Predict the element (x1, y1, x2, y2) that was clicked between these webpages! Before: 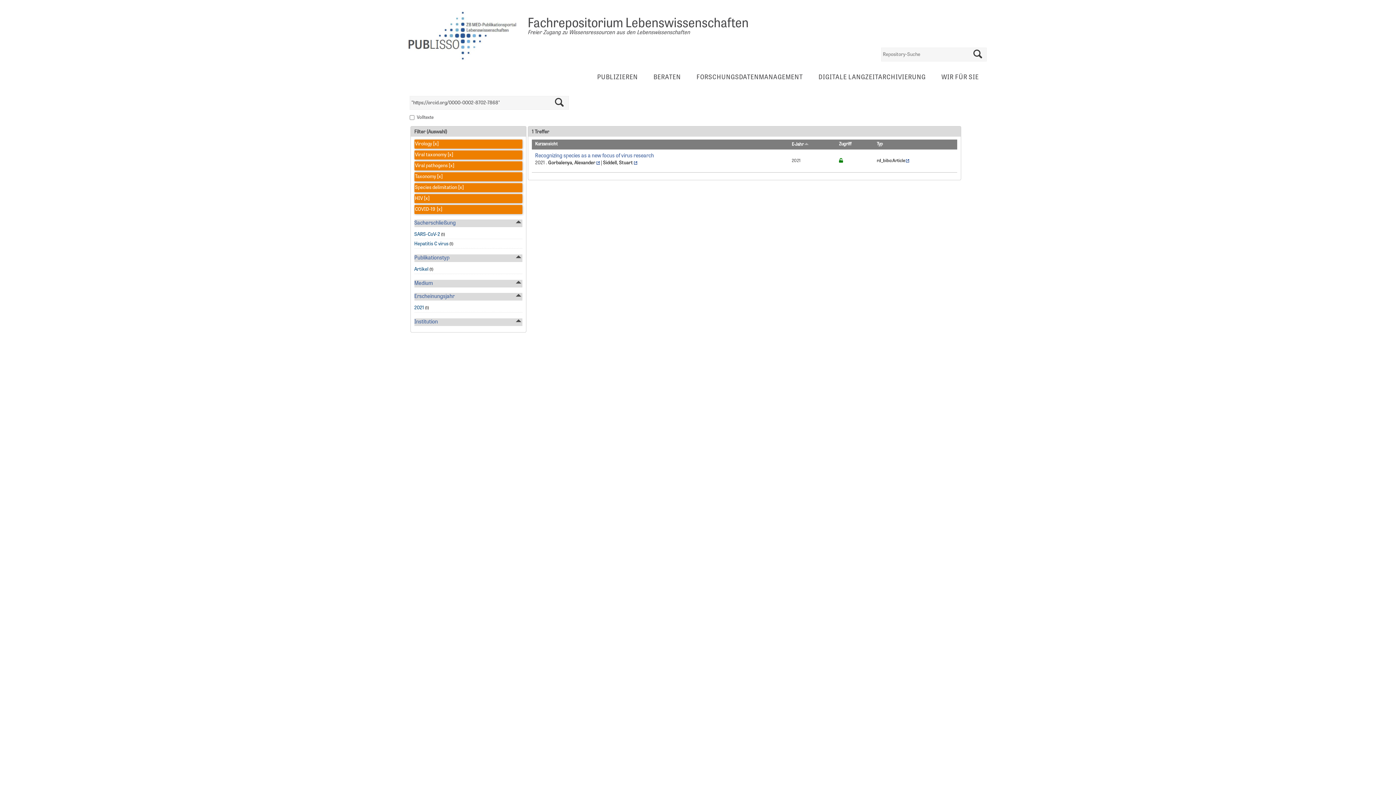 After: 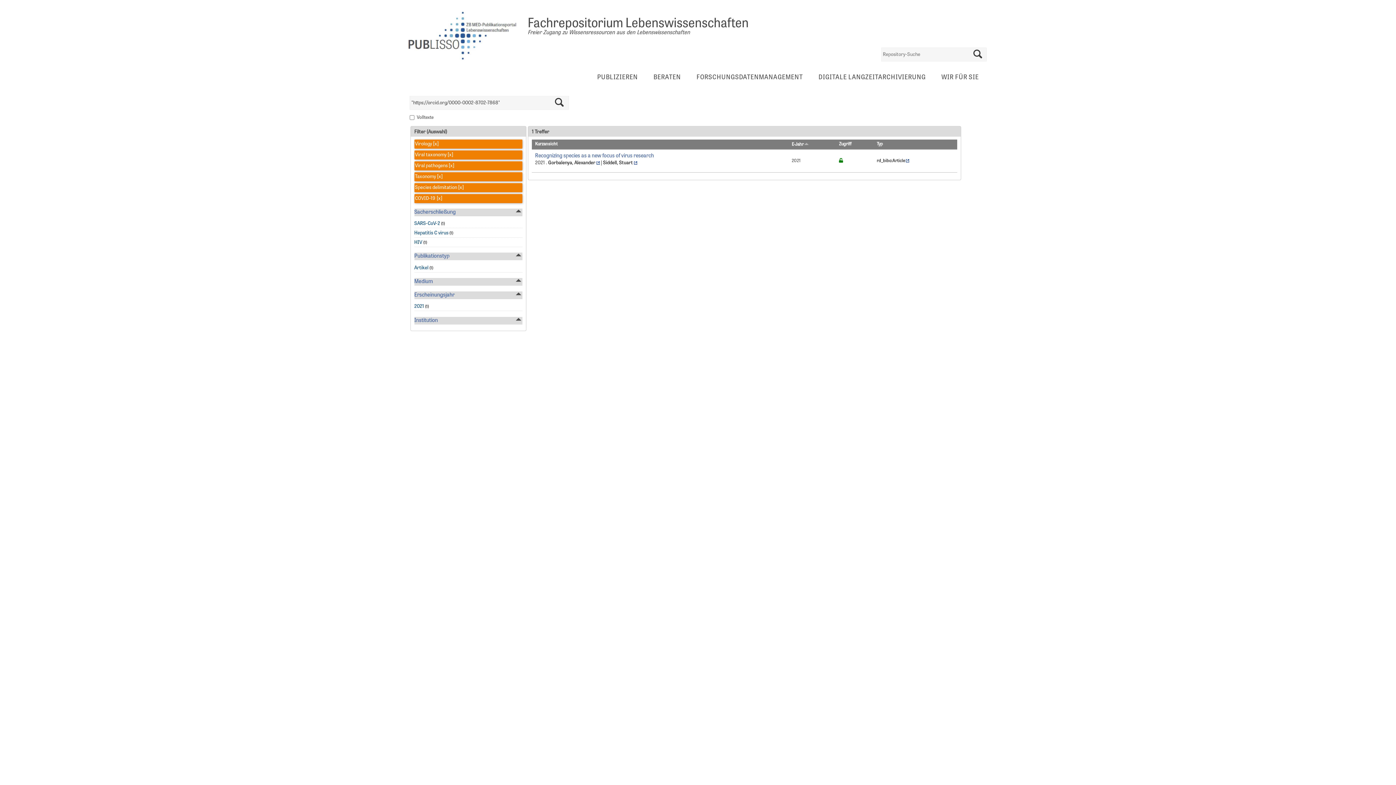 Action: bbox: (457, 184, 463, 190) label:  [x]